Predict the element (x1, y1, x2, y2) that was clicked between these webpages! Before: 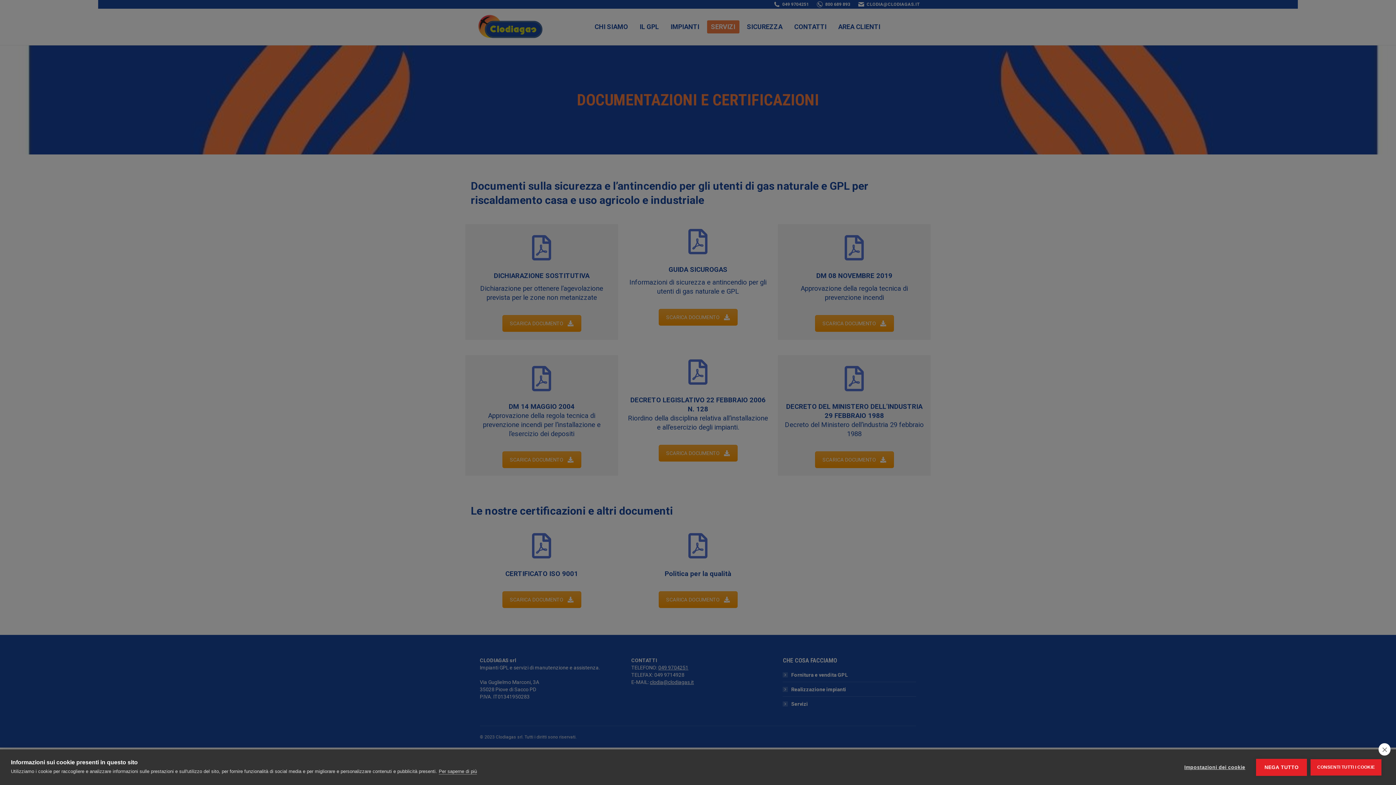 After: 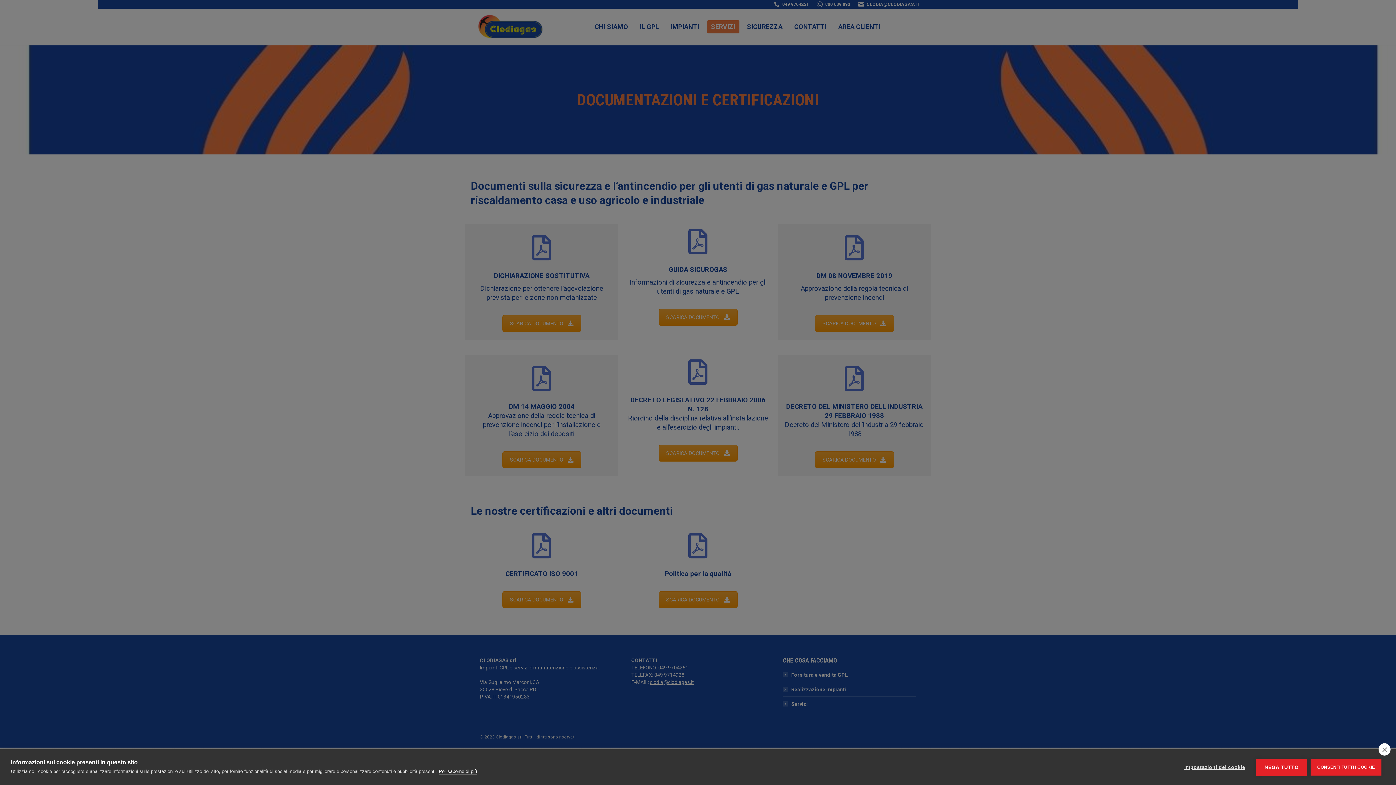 Action: label: Per saperne di più bbox: (438, 769, 477, 774)